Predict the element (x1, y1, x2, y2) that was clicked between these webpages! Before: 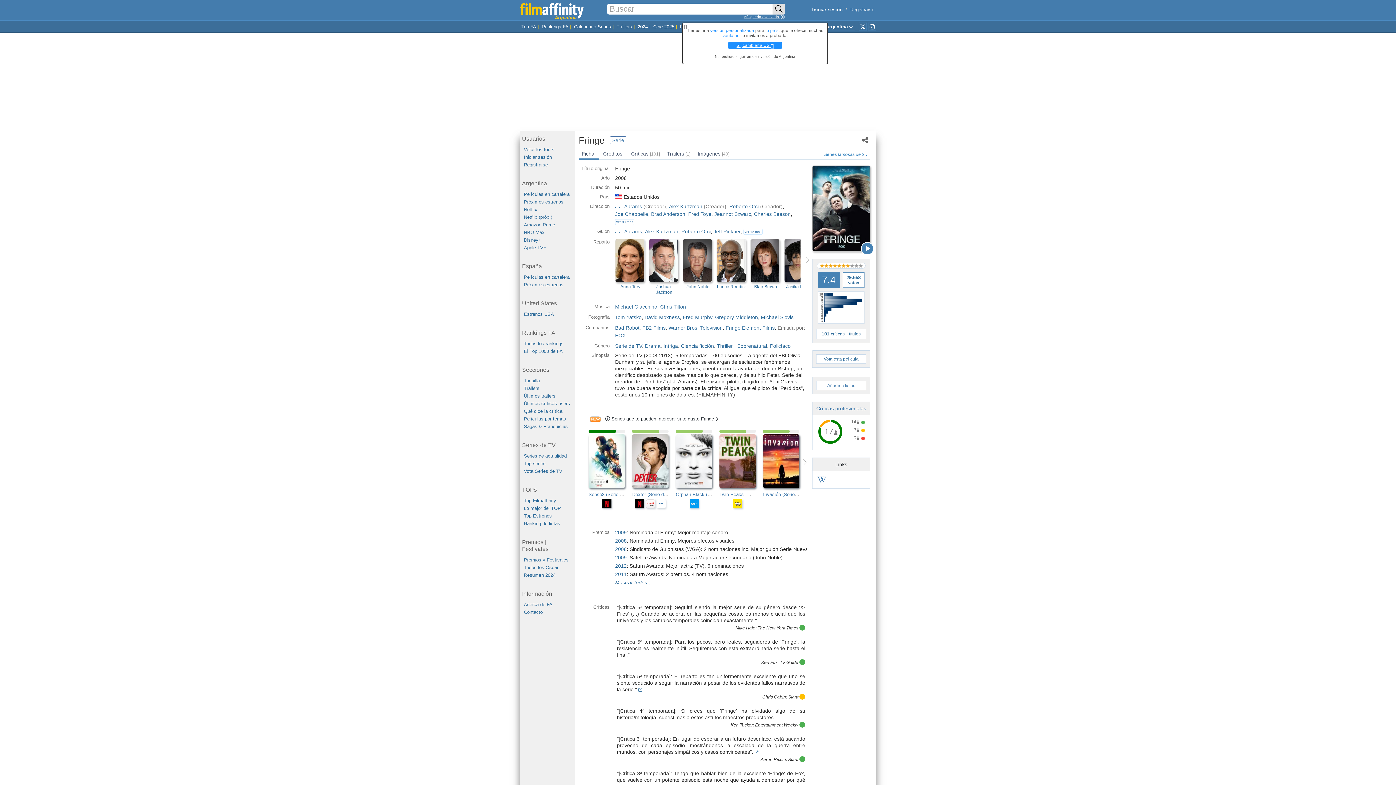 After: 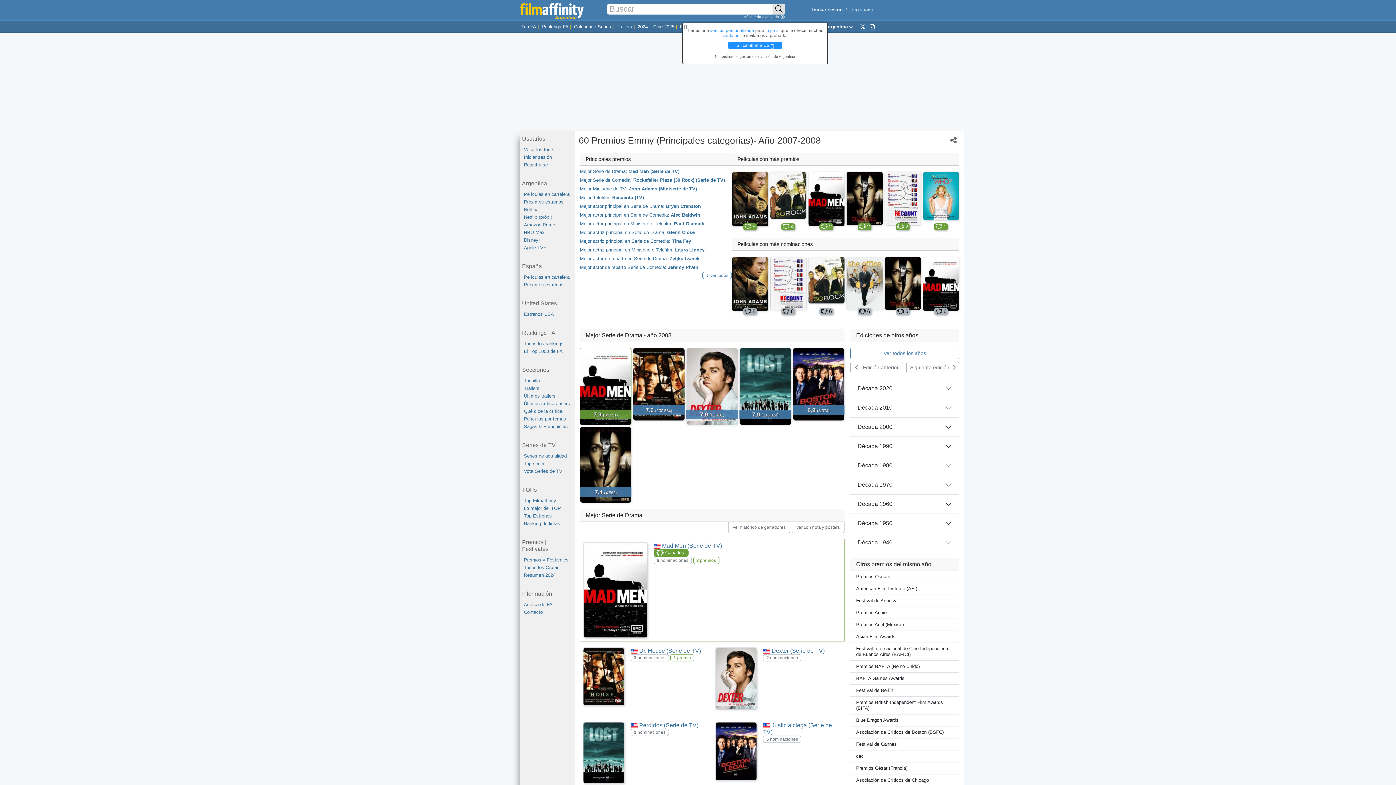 Action: bbox: (615, 538, 626, 544) label: 2008